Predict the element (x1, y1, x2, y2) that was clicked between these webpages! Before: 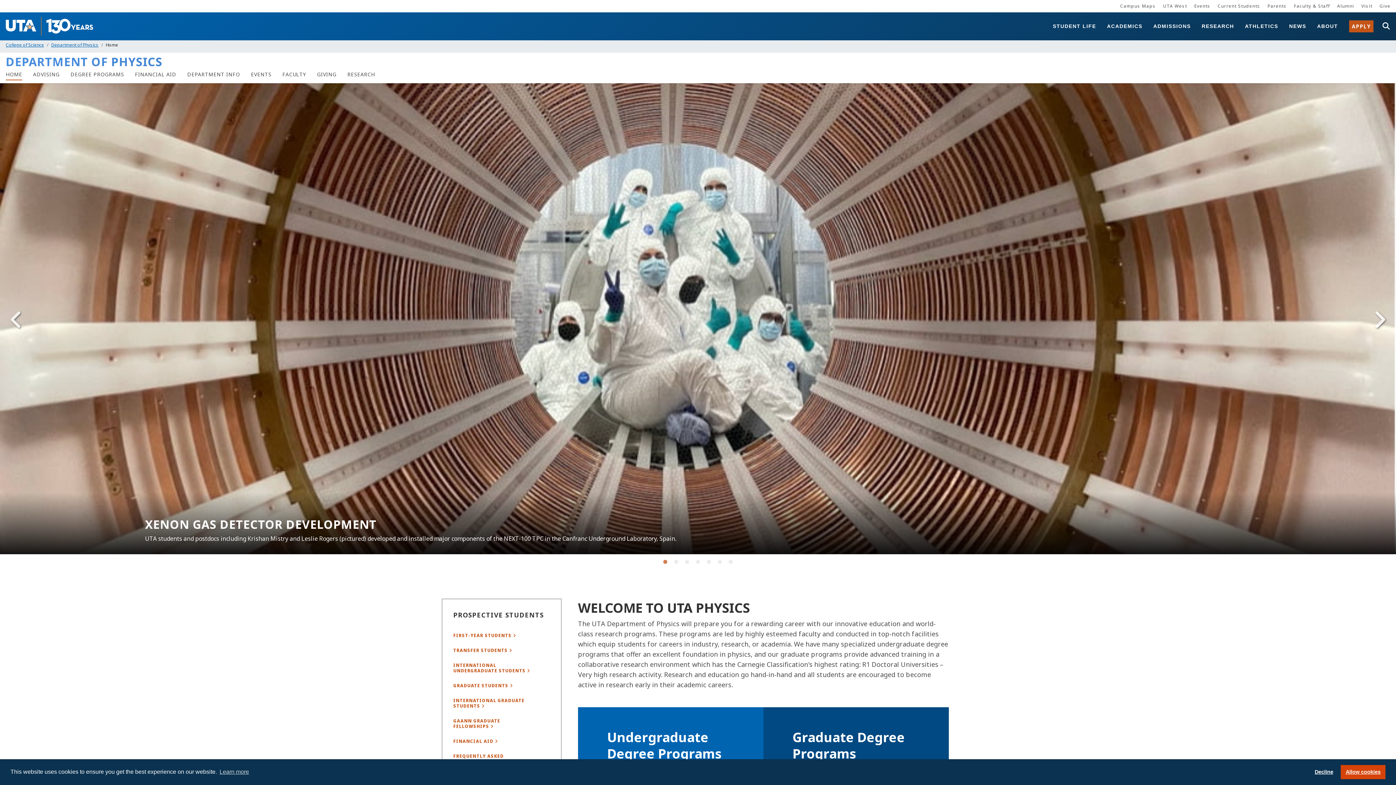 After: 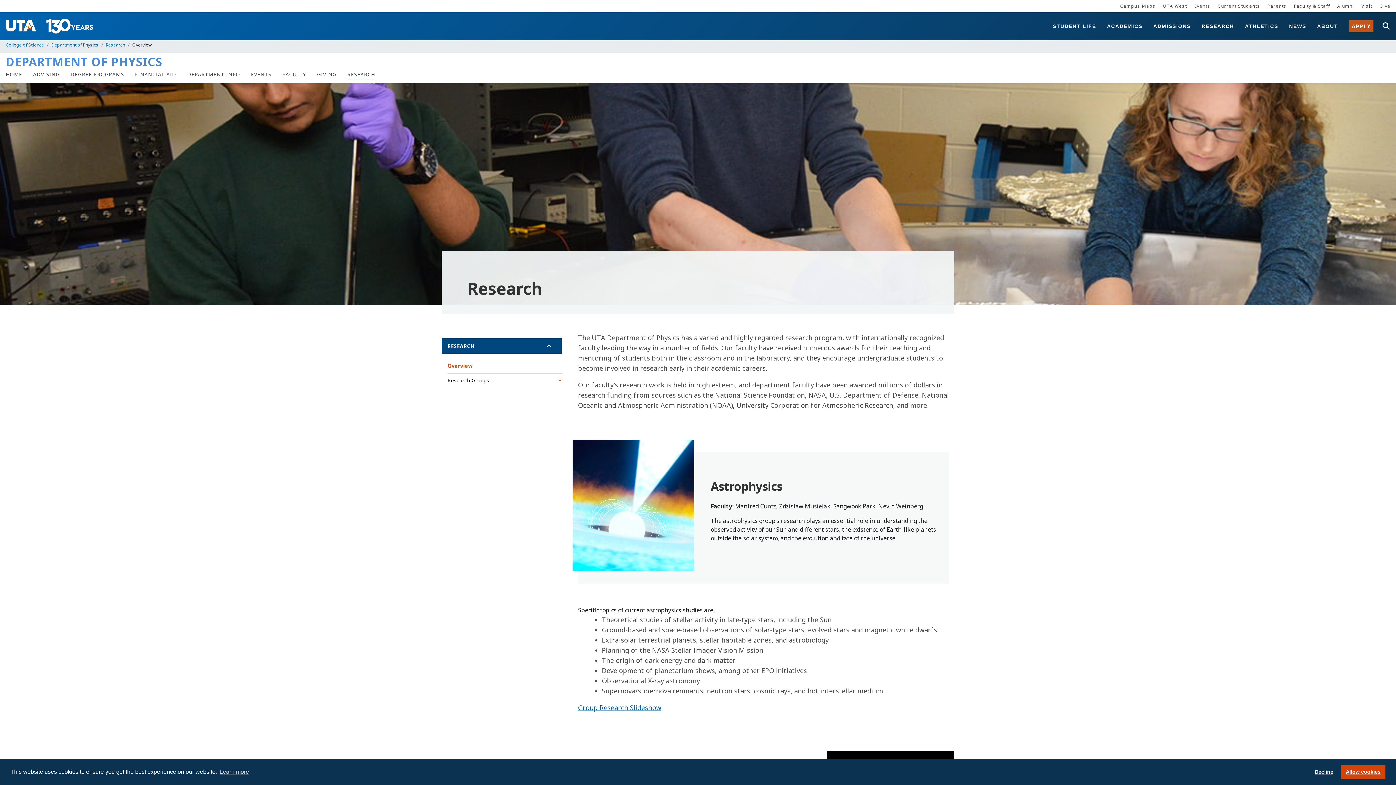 Action: bbox: (347, 68, 375, 80) label: Research